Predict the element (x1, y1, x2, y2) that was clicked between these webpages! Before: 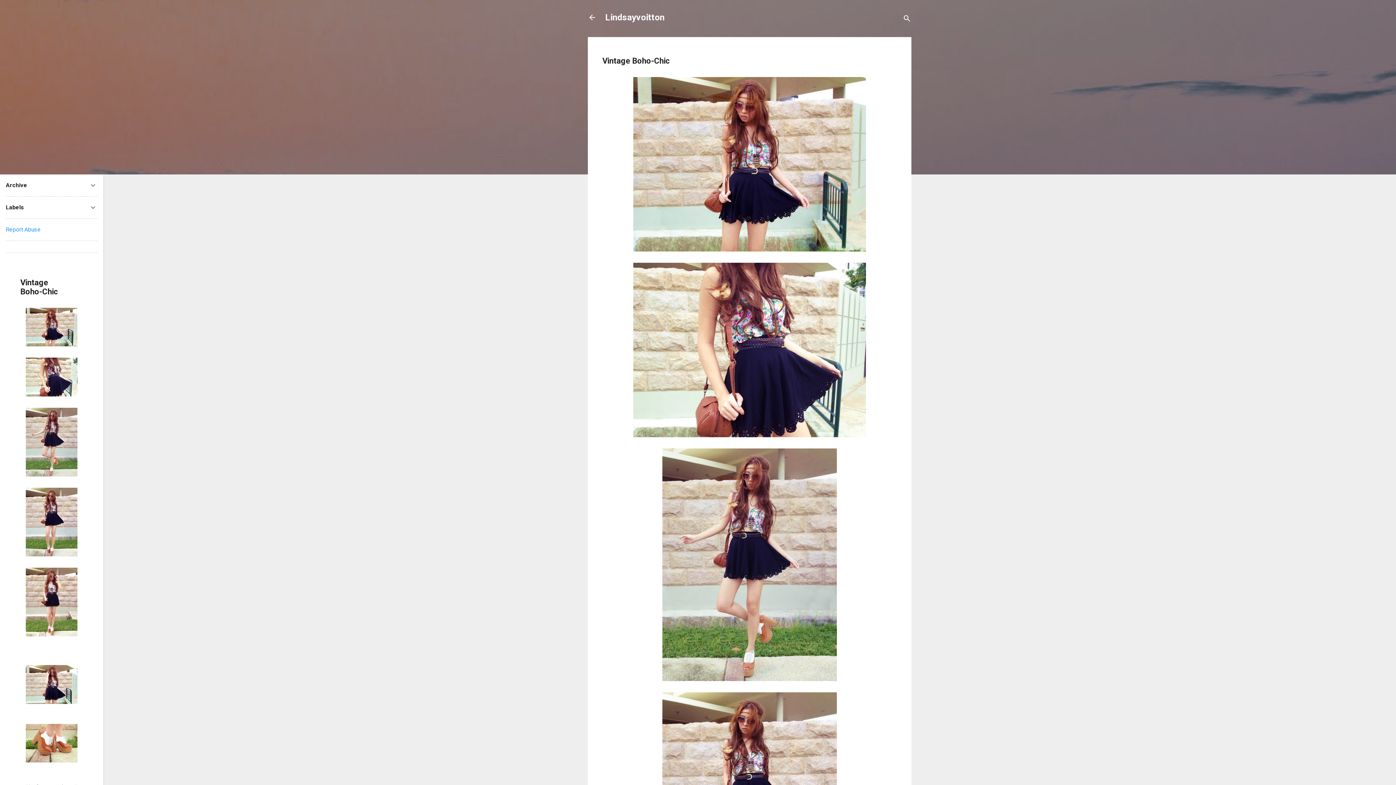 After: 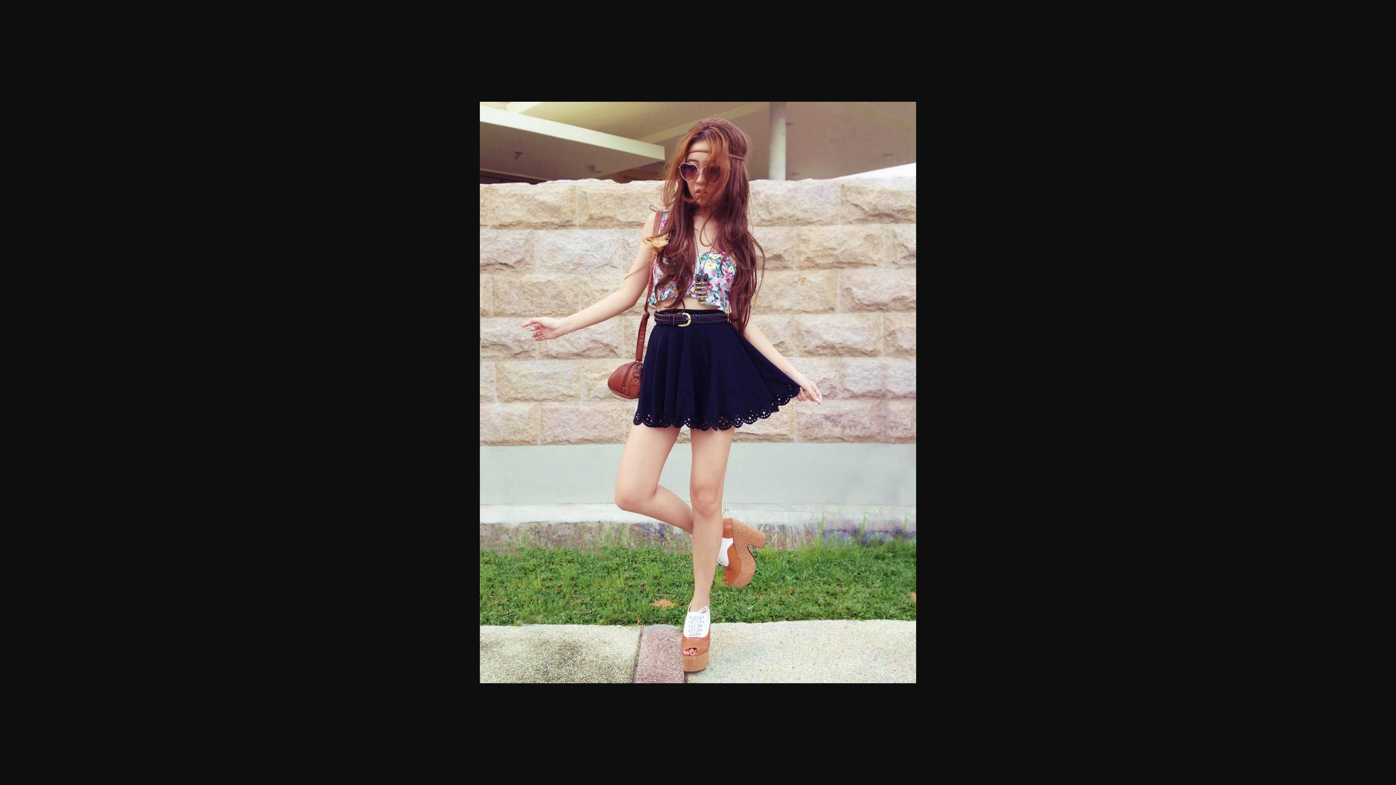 Action: bbox: (662, 448, 837, 683)